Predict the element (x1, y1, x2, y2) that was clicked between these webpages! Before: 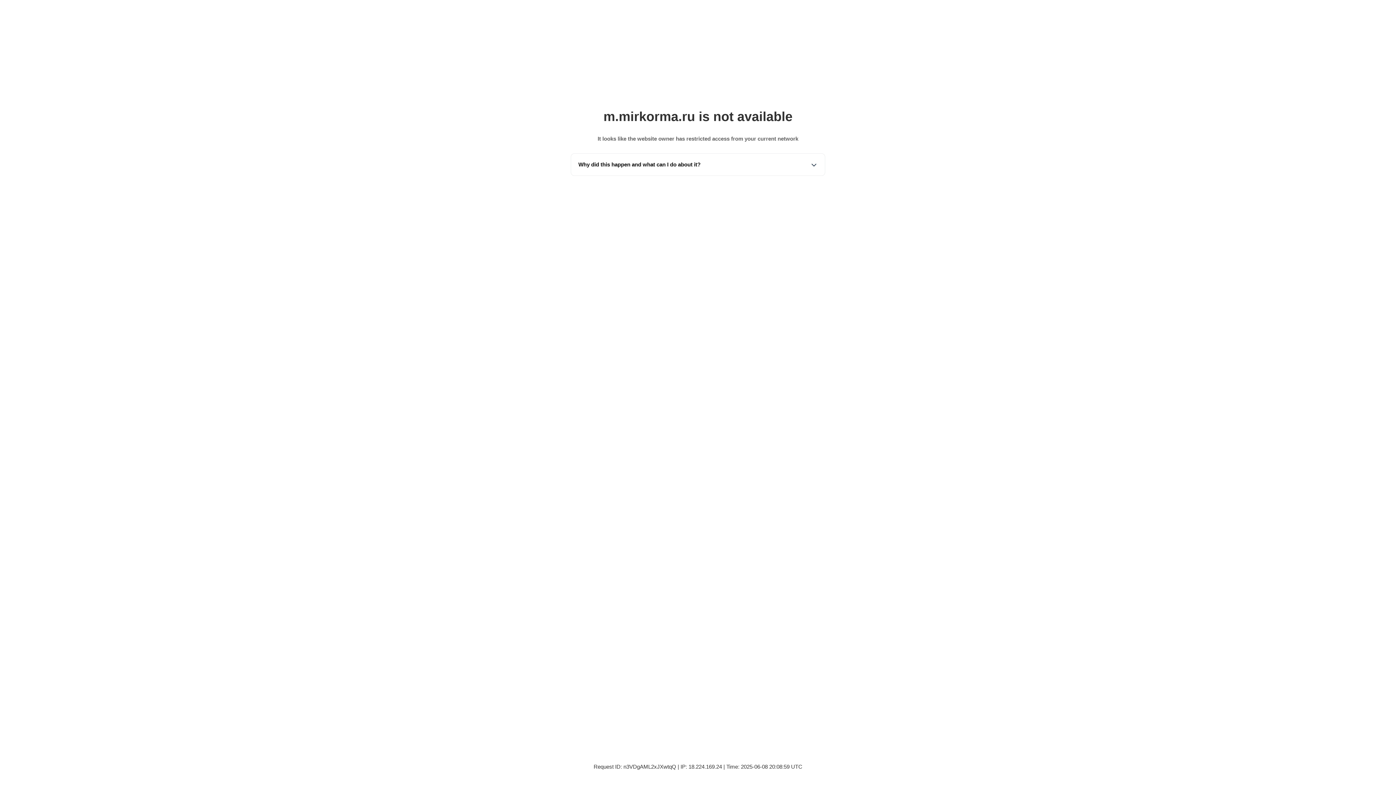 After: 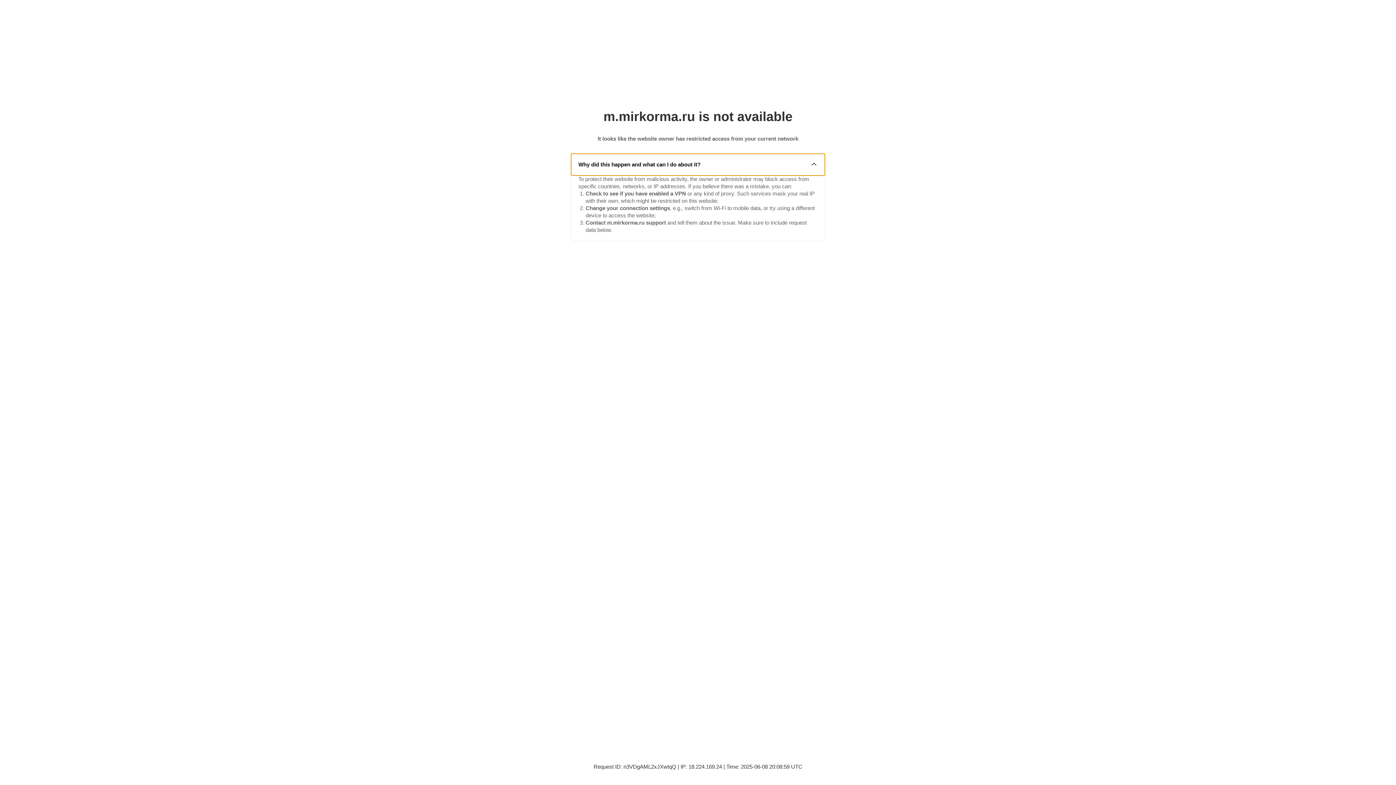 Action: label: Why did this happen and what can I do about it? bbox: (571, 153, 825, 175)